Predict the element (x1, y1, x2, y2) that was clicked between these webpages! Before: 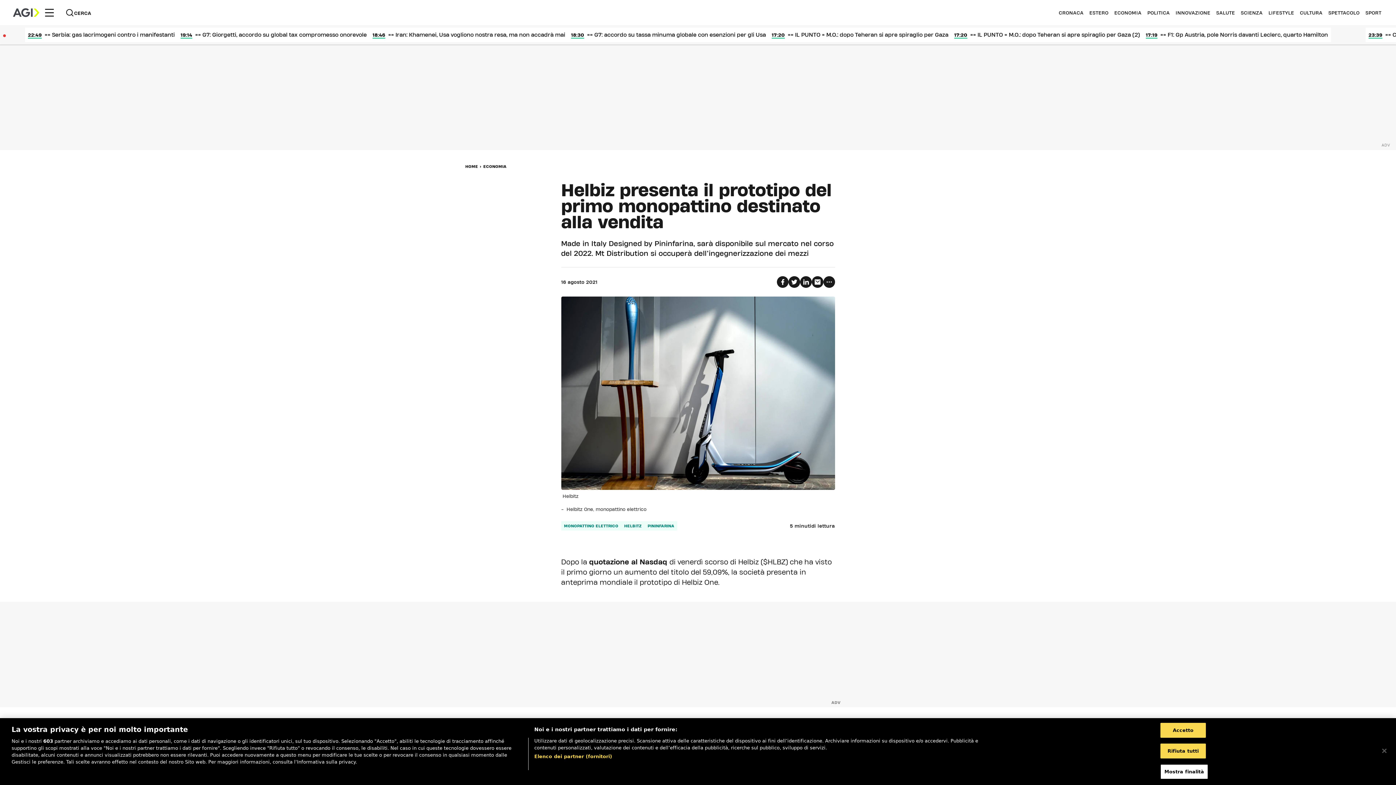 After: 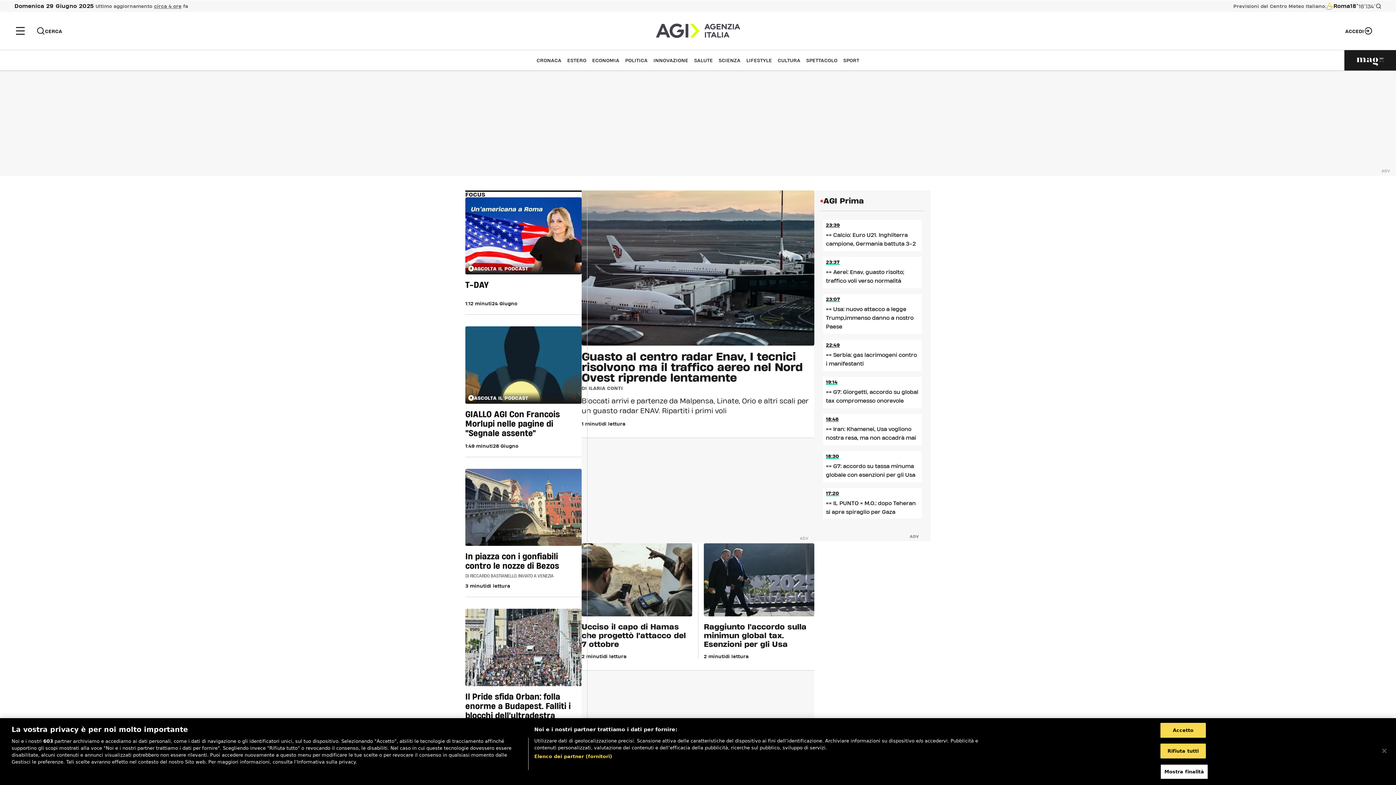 Action: bbox: (11, 4, 40, 21)